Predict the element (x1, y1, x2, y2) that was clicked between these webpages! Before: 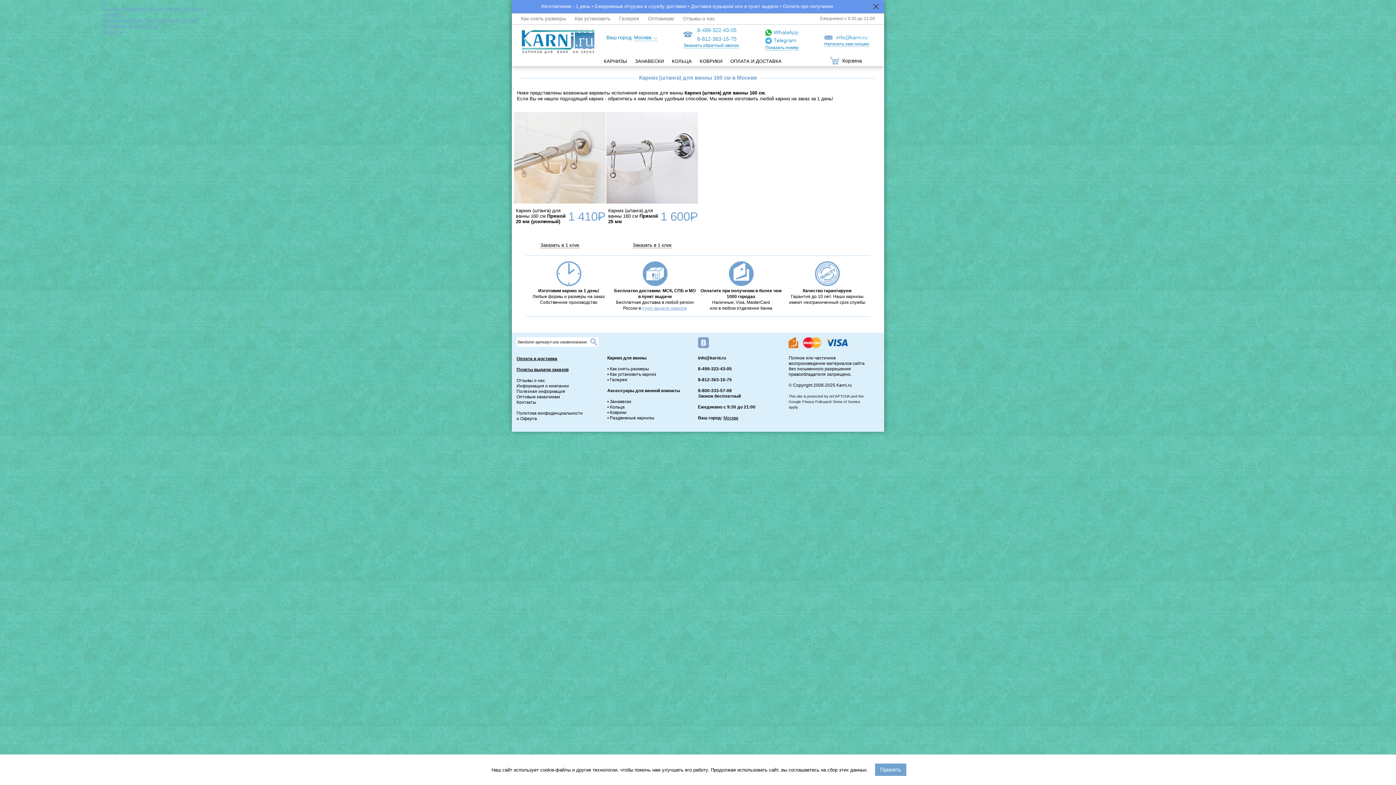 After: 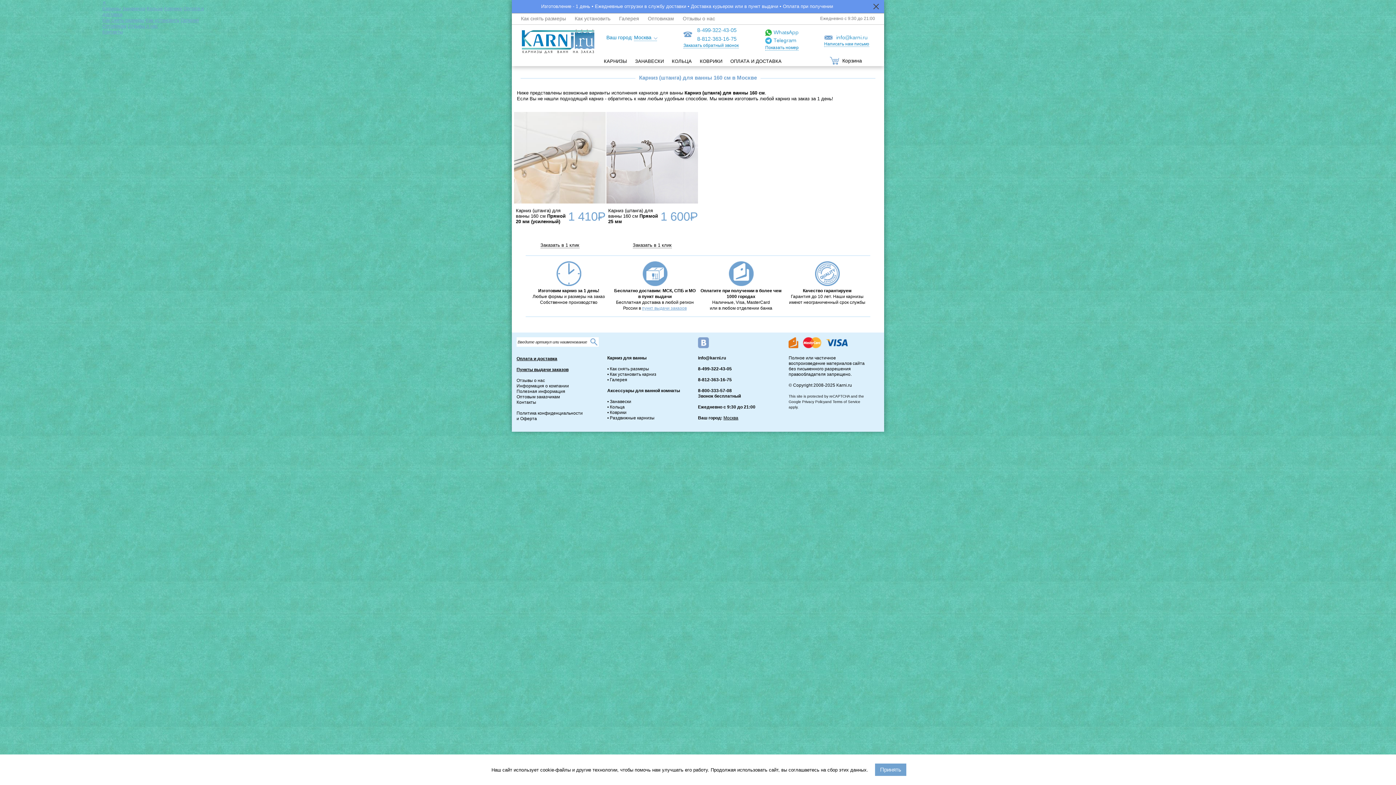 Action: bbox: (698, 337, 709, 342)